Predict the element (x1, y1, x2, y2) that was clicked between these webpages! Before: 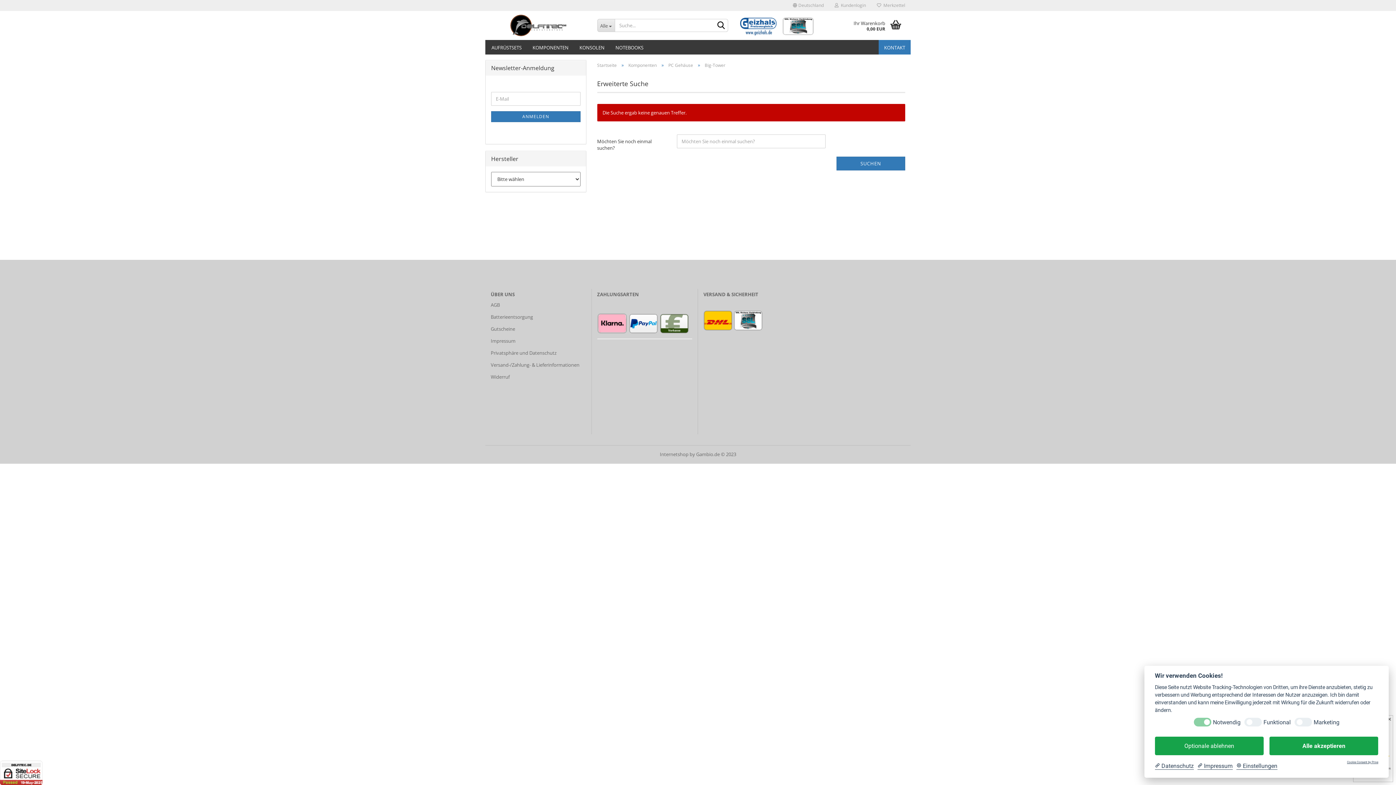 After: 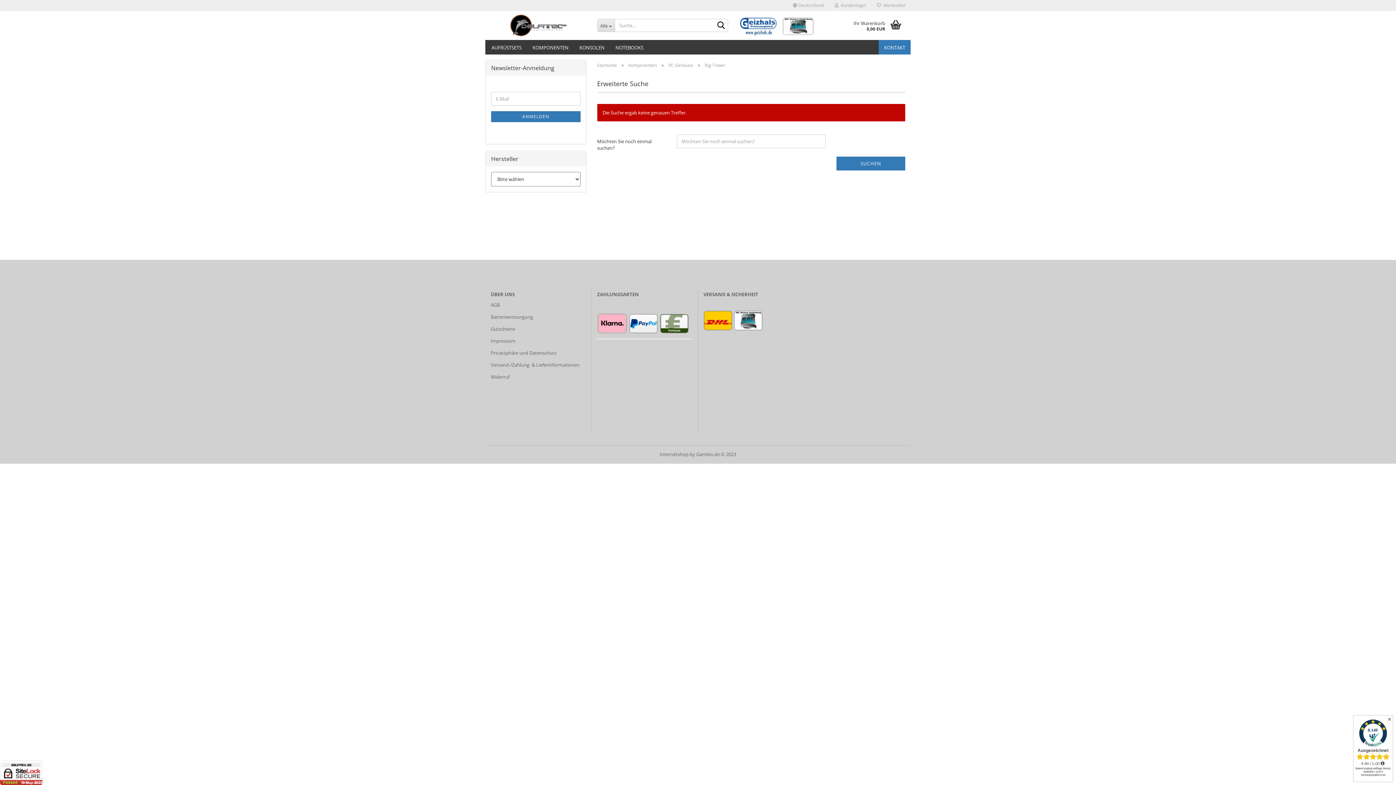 Action: label: Alle akzeptieren bbox: (1269, 736, 1378, 755)